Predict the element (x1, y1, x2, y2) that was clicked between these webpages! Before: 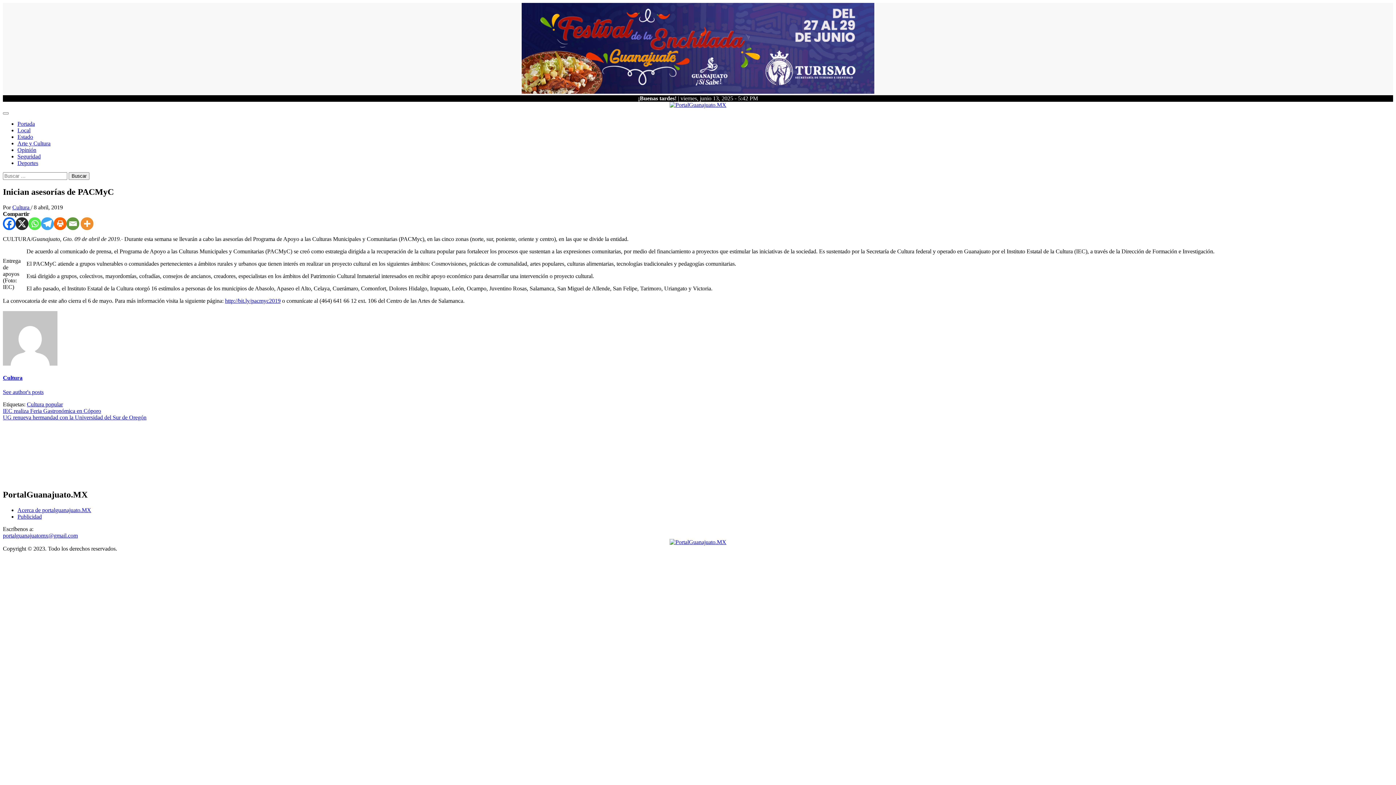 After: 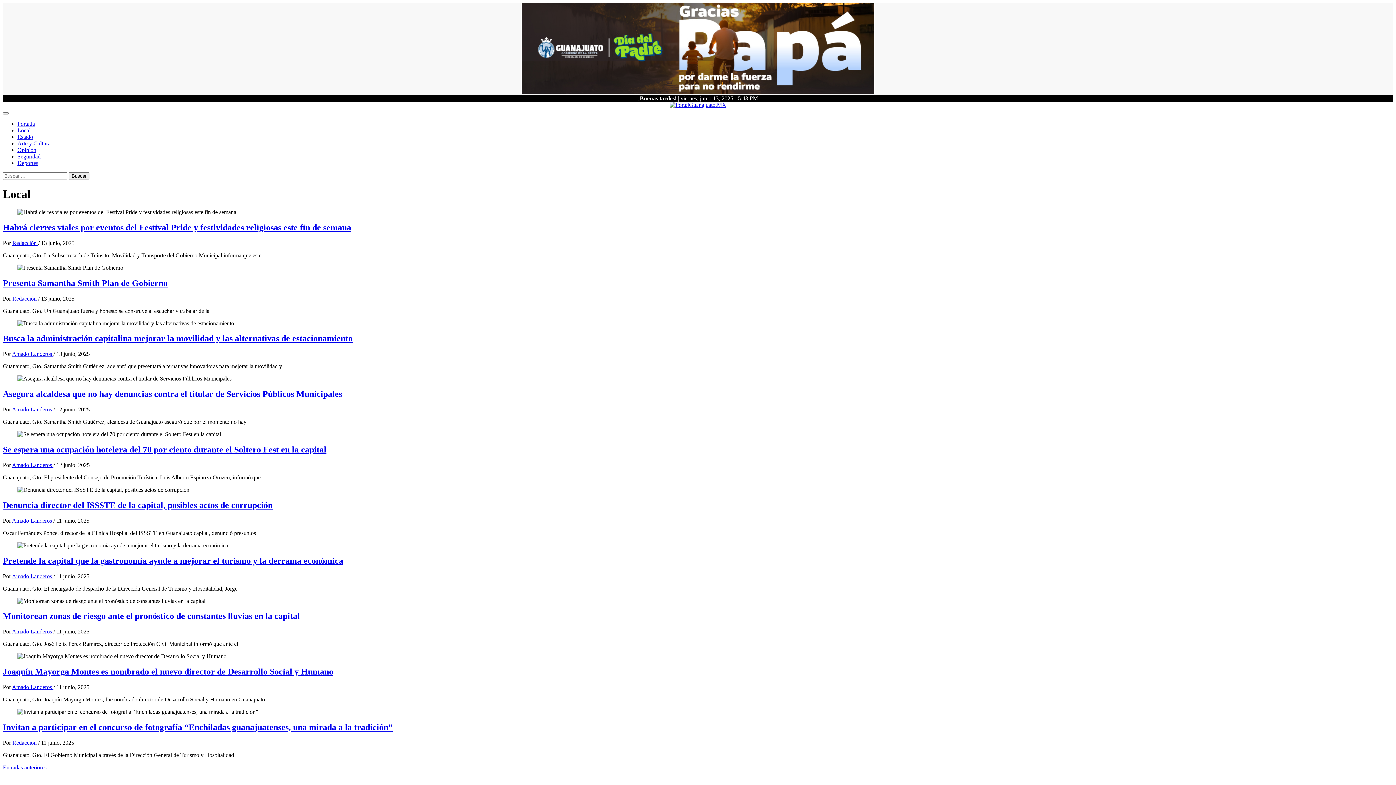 Action: bbox: (17, 127, 30, 133) label: Local